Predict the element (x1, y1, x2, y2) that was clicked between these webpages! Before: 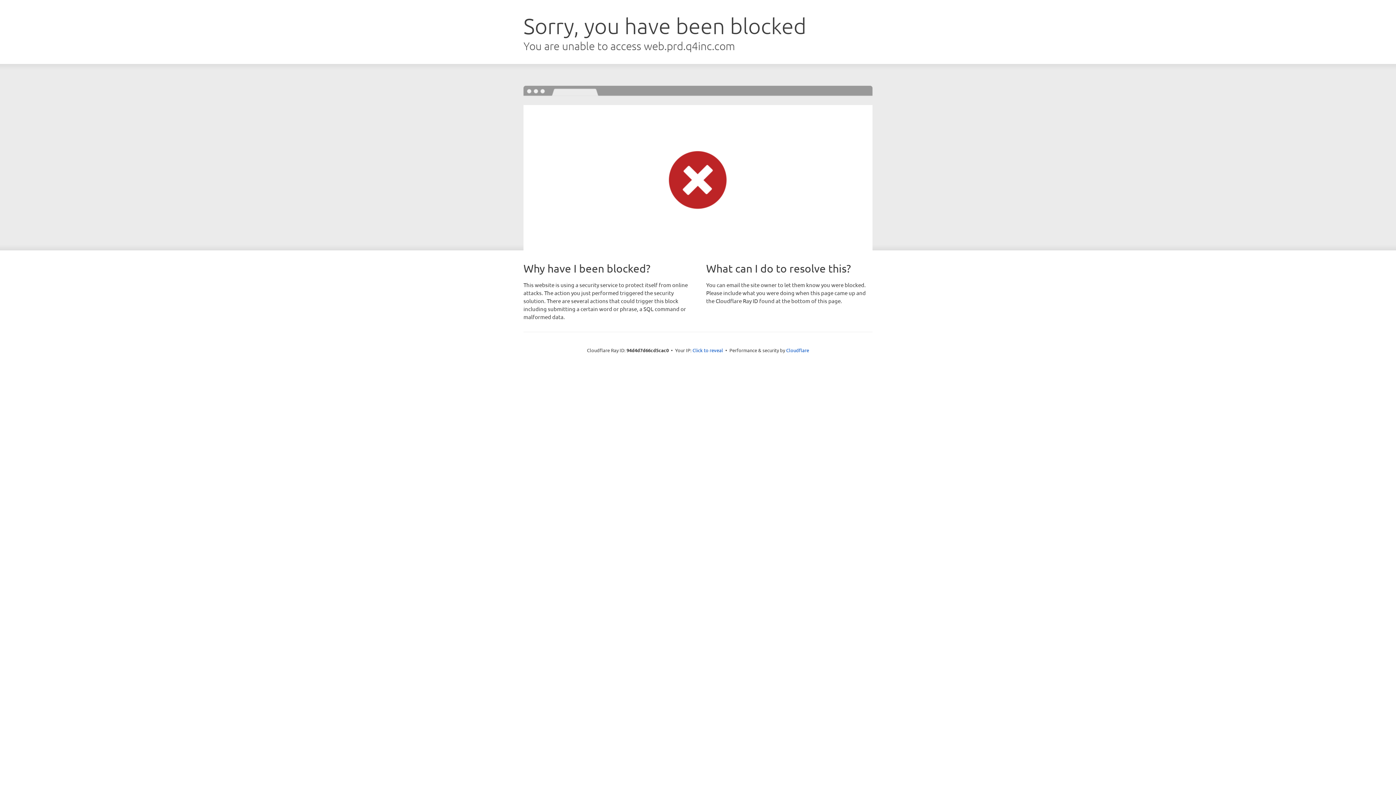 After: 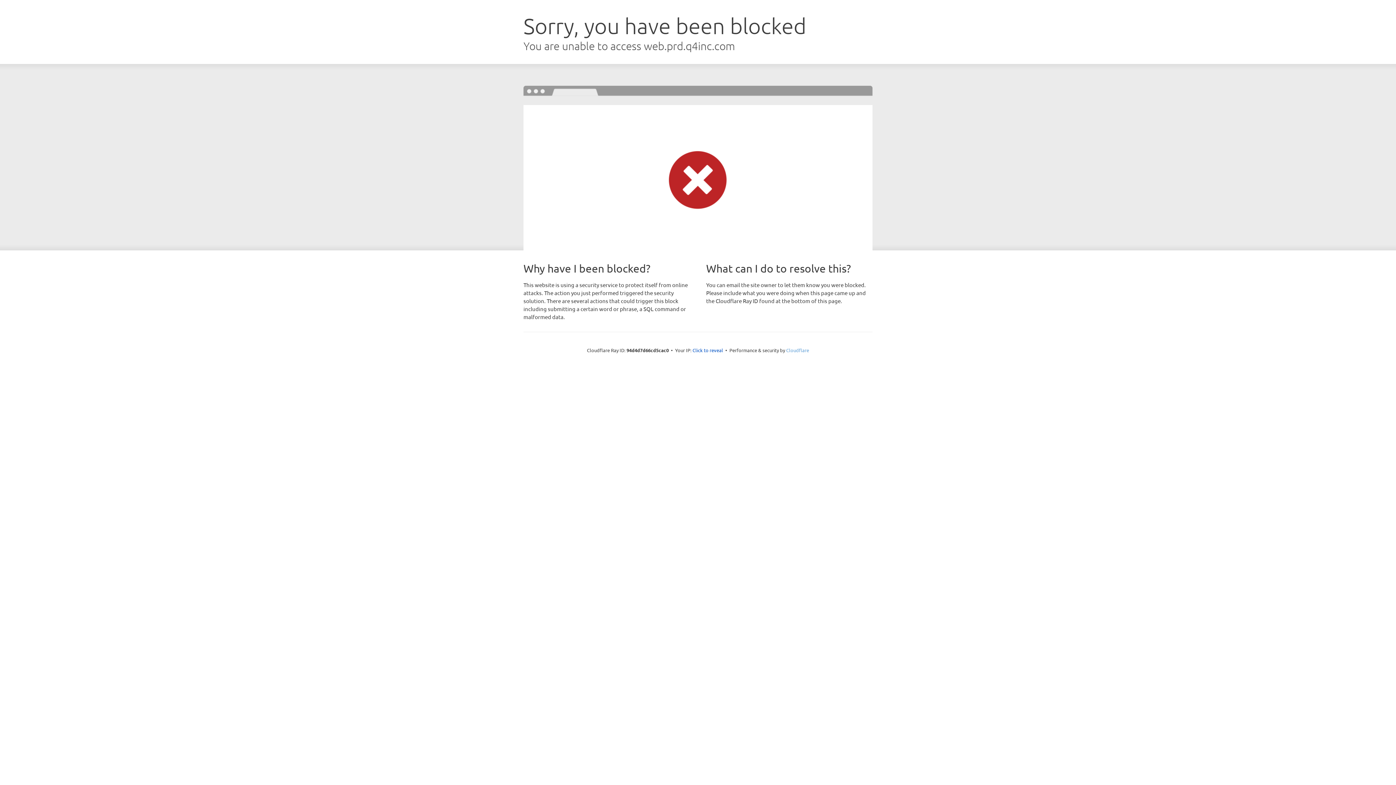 Action: label: Cloudflare bbox: (786, 347, 809, 353)